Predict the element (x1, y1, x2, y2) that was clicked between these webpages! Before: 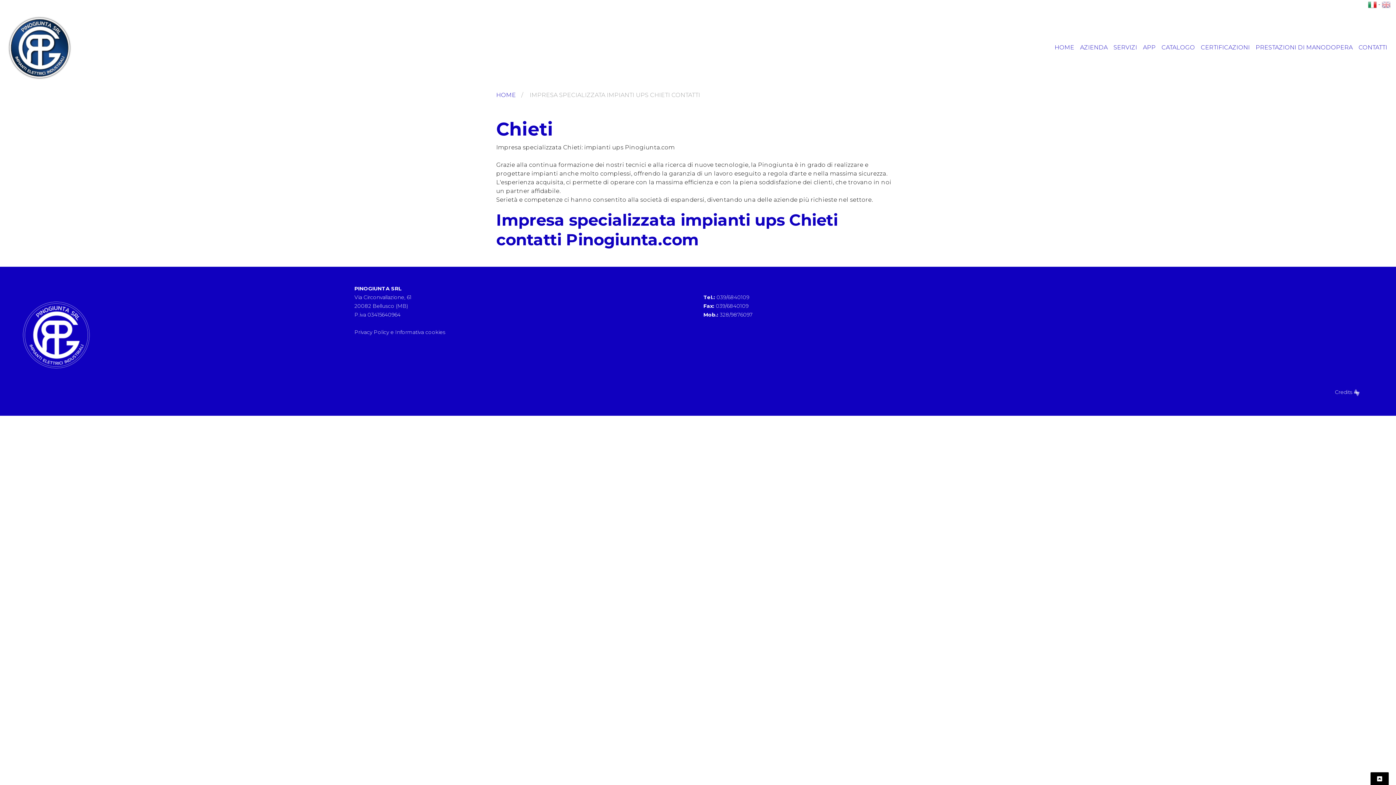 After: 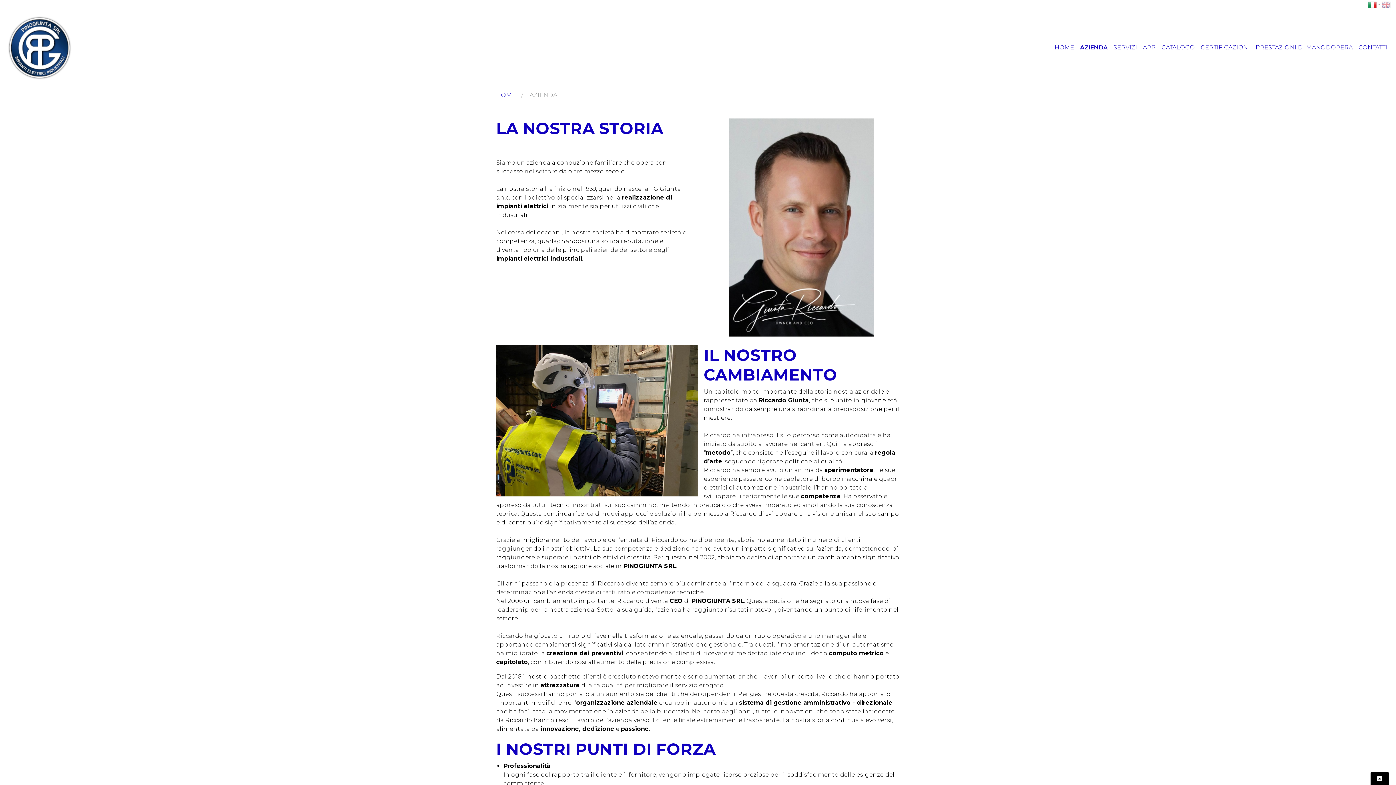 Action: bbox: (1077, 40, 1110, 55) label: AZIENDA